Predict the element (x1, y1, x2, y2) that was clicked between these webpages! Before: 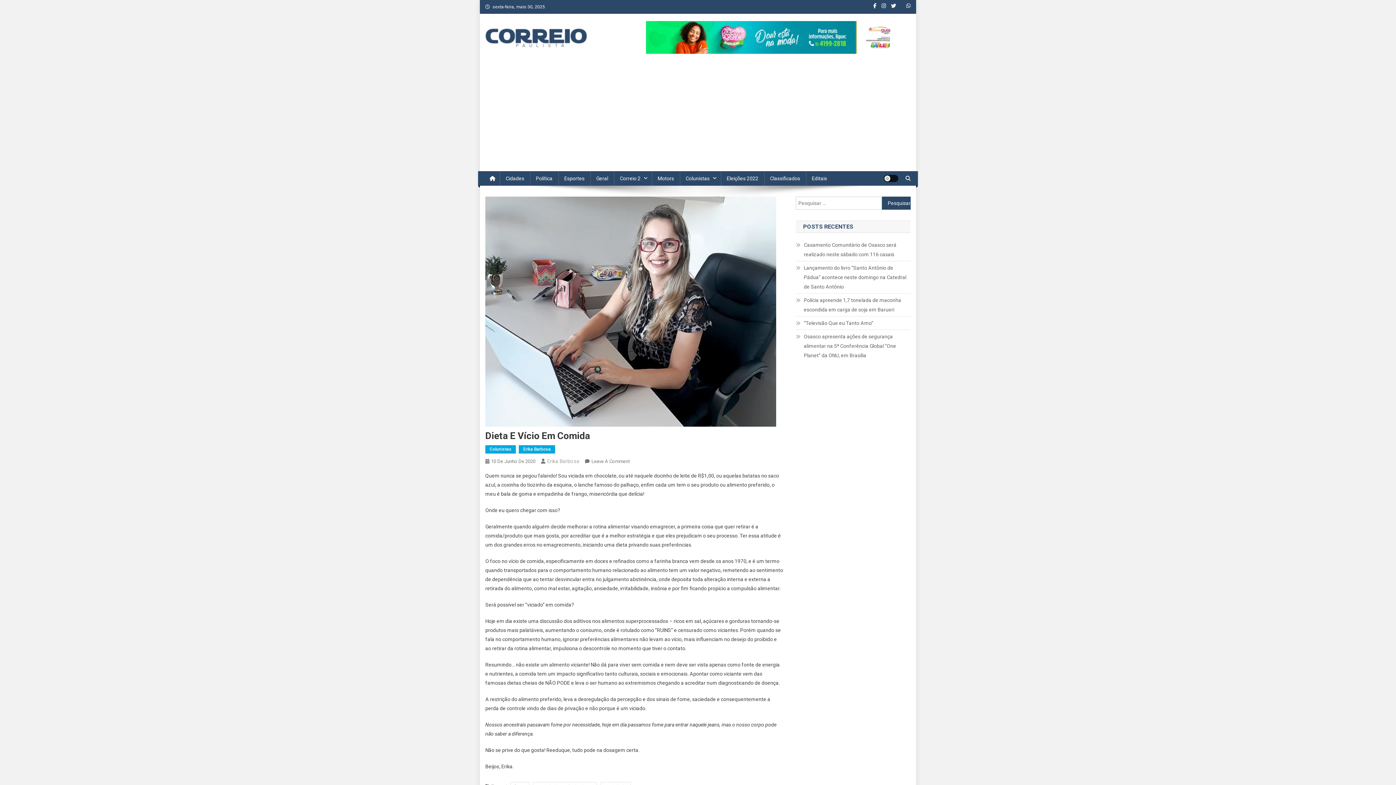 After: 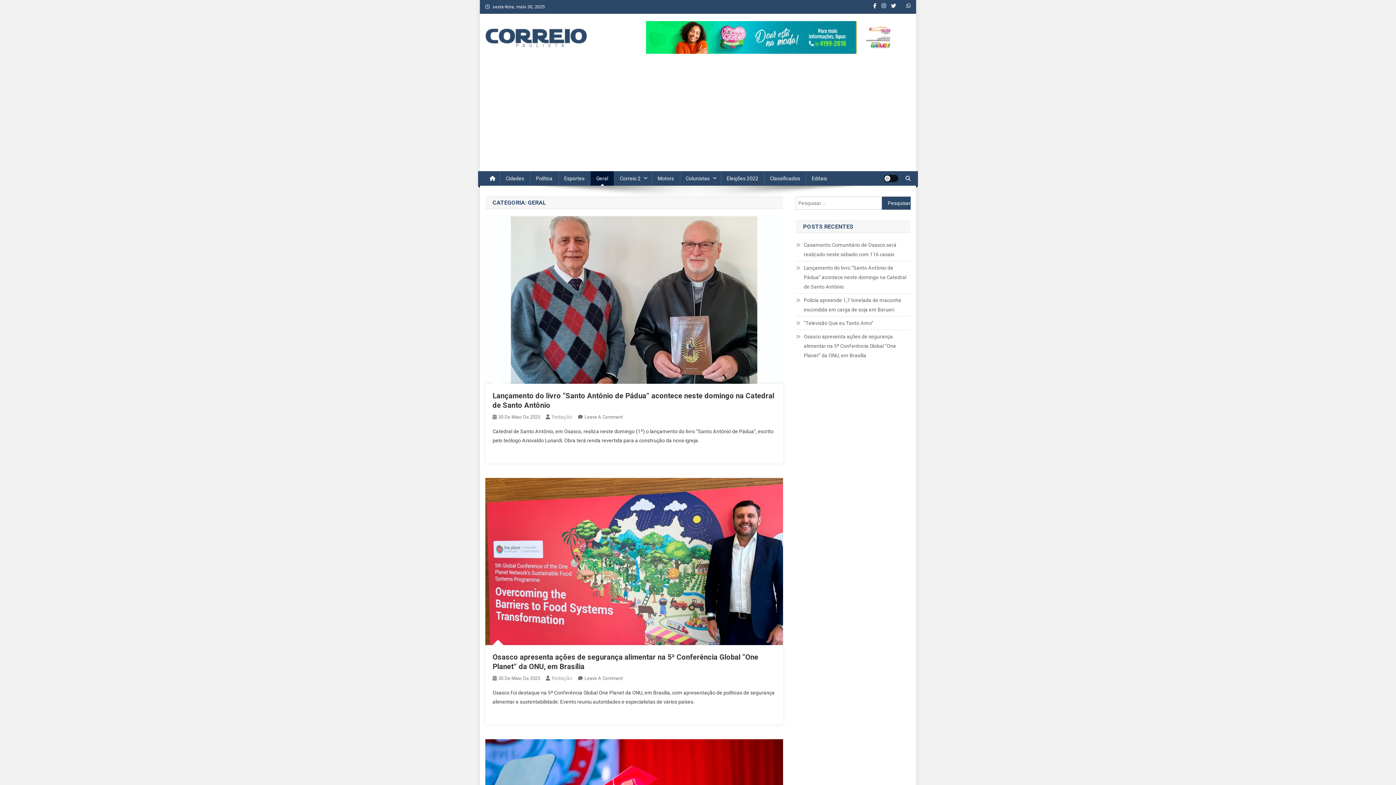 Action: label: Geral bbox: (590, 171, 614, 185)